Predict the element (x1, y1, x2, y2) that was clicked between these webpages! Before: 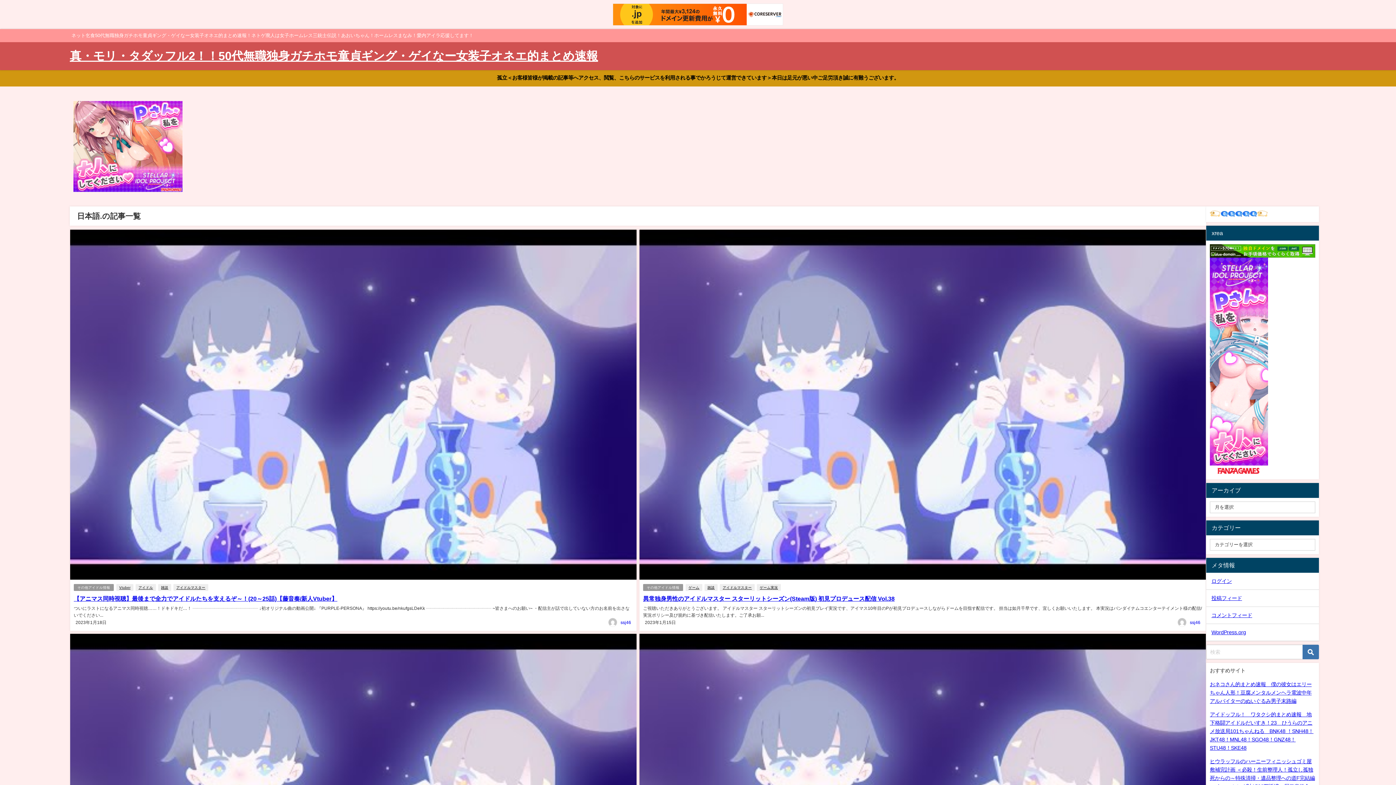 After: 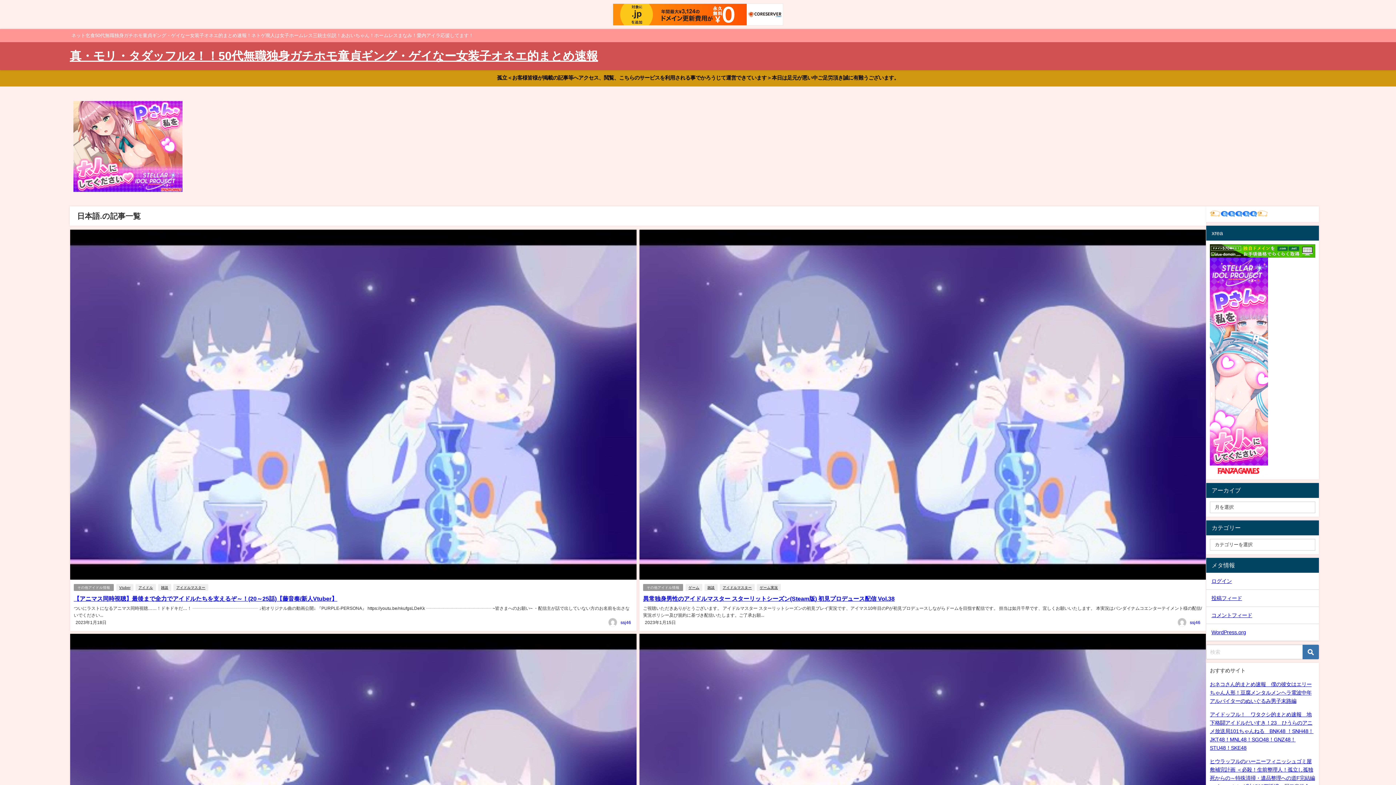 Action: label: アイドッフル！　ワタクシ的まとめ速報　地下格闘アイドルだいすき！23　ひうらのアニメ放送局101ちゃんねる　BNK48 ！SNH48！JKT48！MNL48！SGO48！GNZ48！STU48！SKE48 bbox: (1210, 712, 1313, 750)